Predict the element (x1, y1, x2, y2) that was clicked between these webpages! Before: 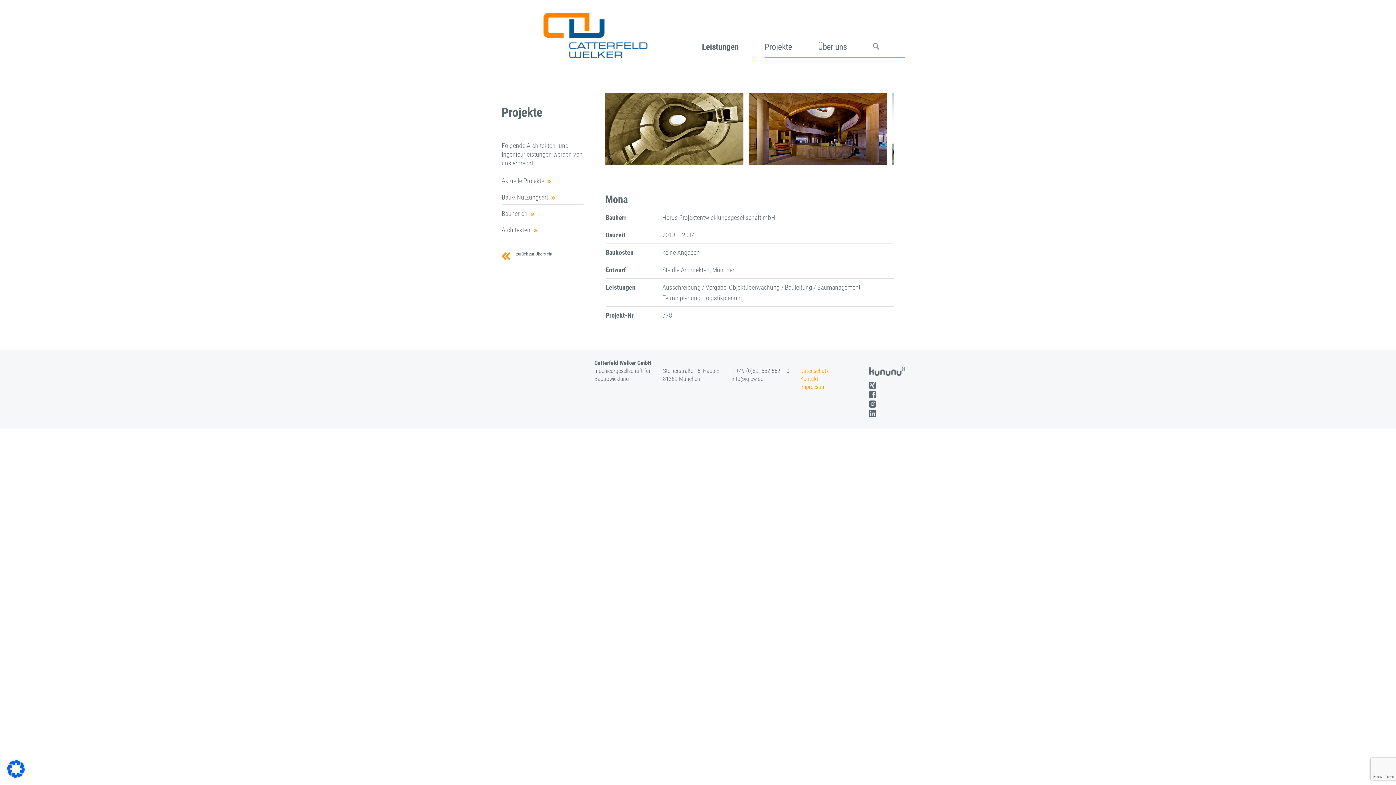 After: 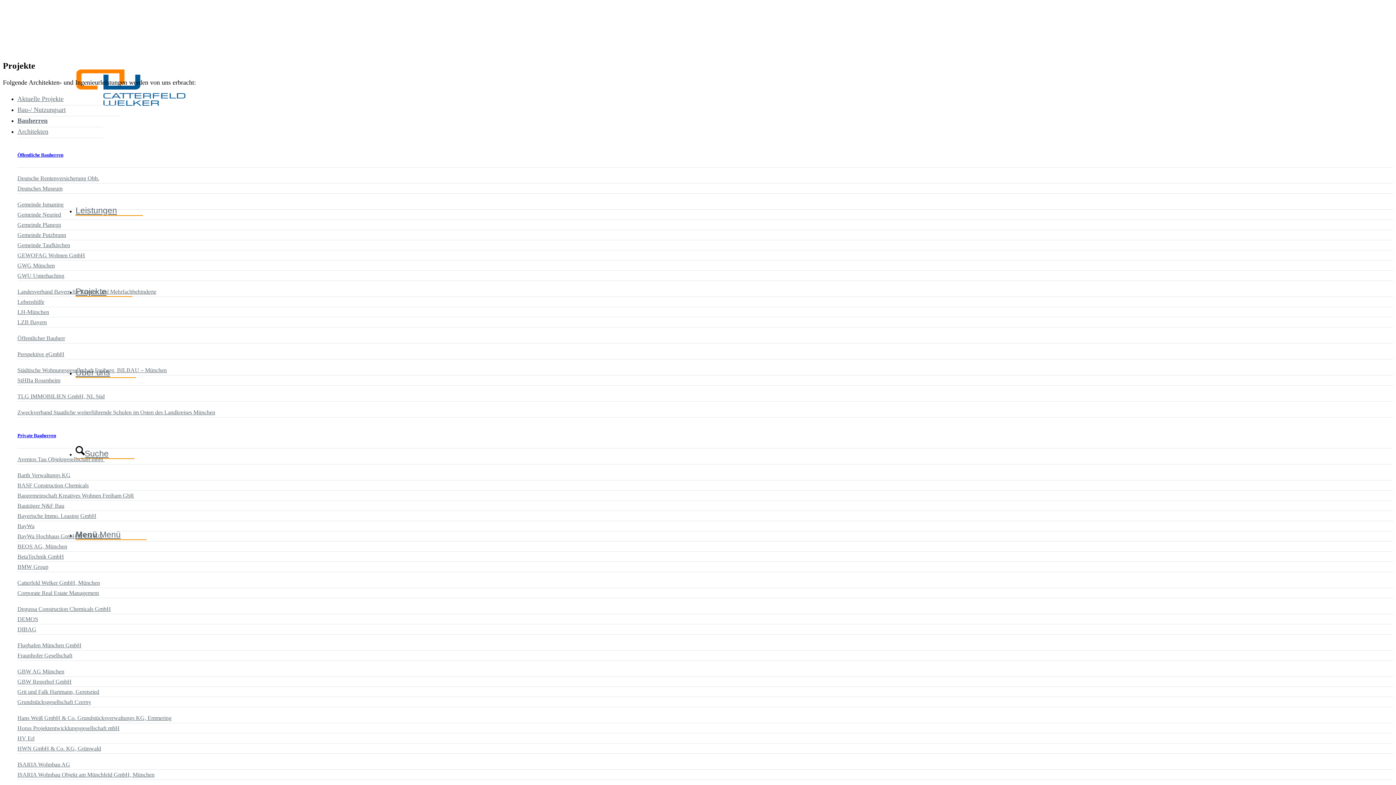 Action: bbox: (501, 207, 583, 221) label: Bauherren